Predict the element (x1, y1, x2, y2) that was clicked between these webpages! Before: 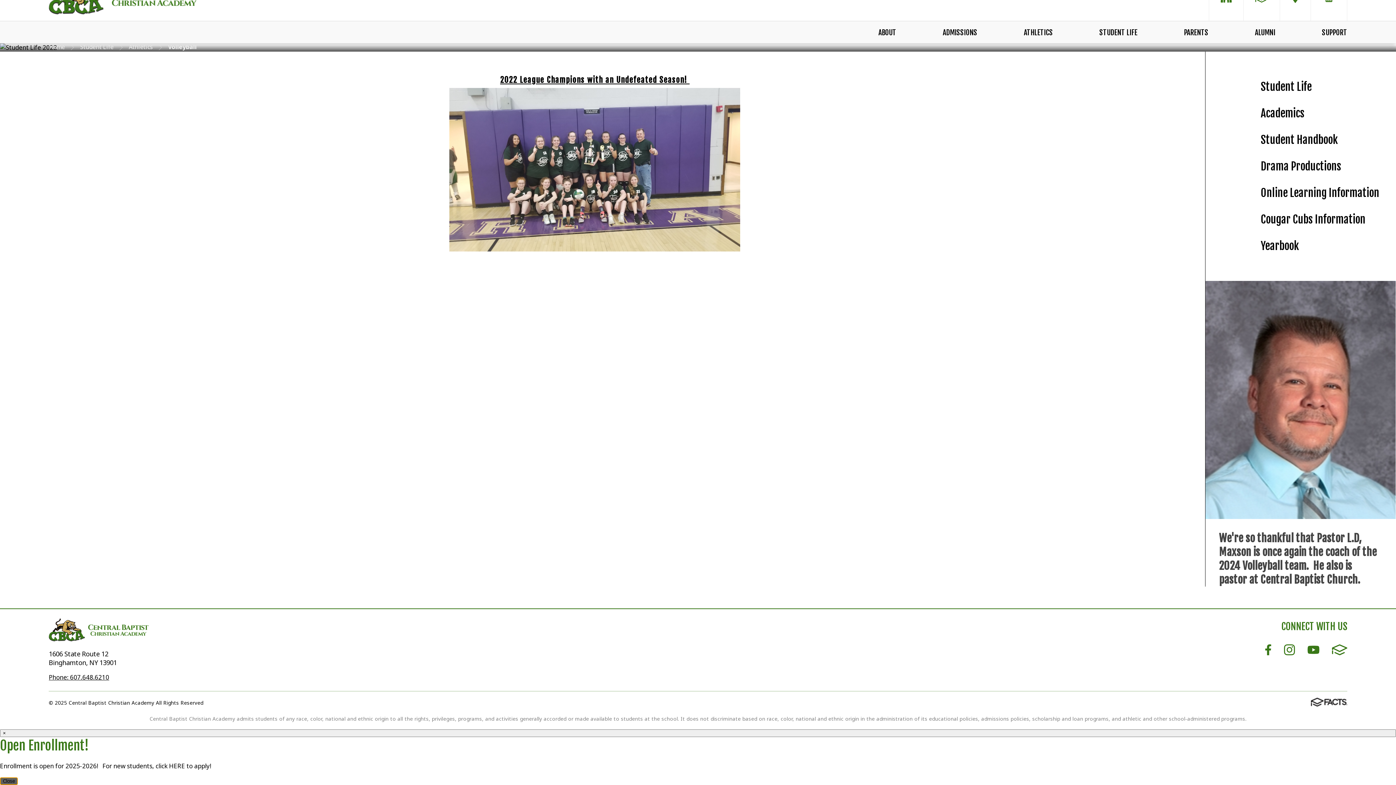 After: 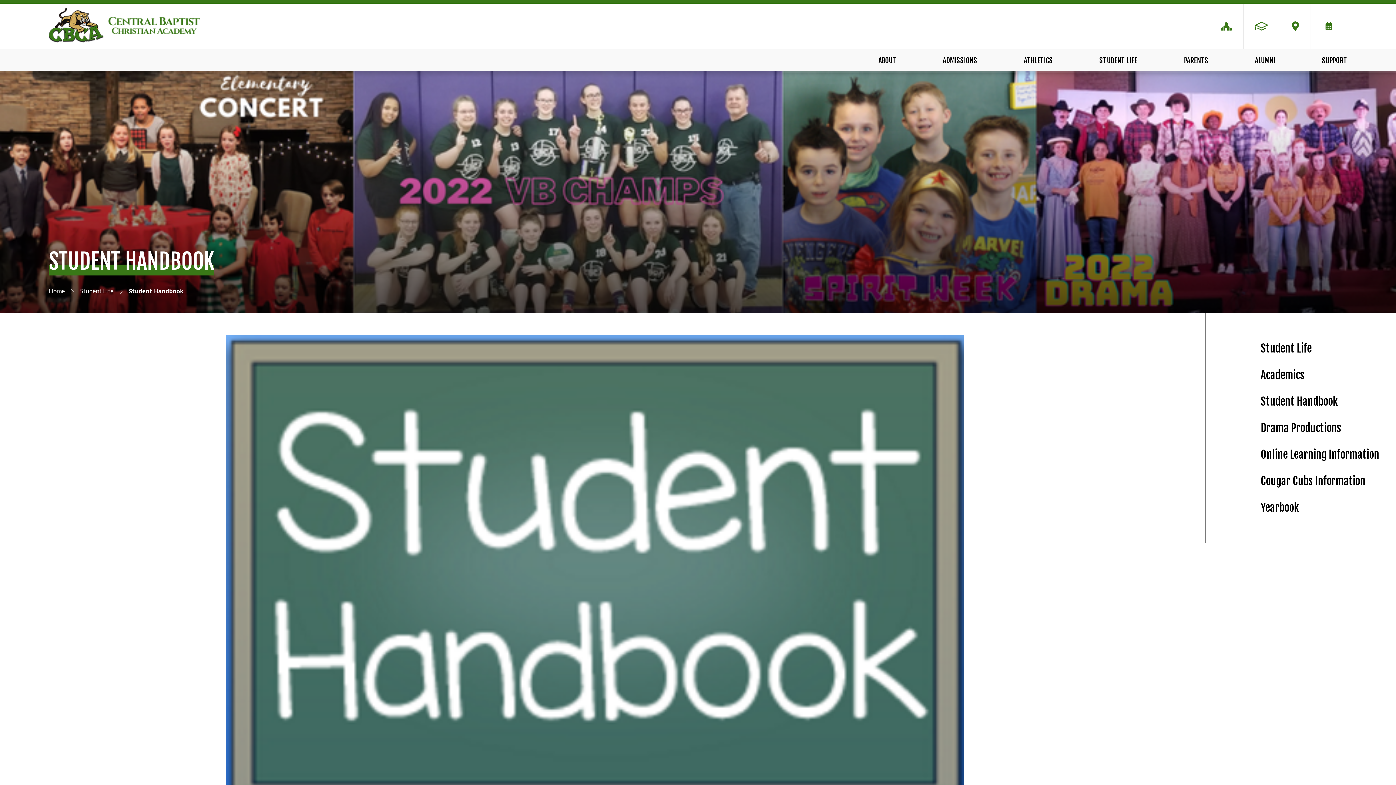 Action: label: Student Handbook bbox: (1261, 126, 1395, 153)